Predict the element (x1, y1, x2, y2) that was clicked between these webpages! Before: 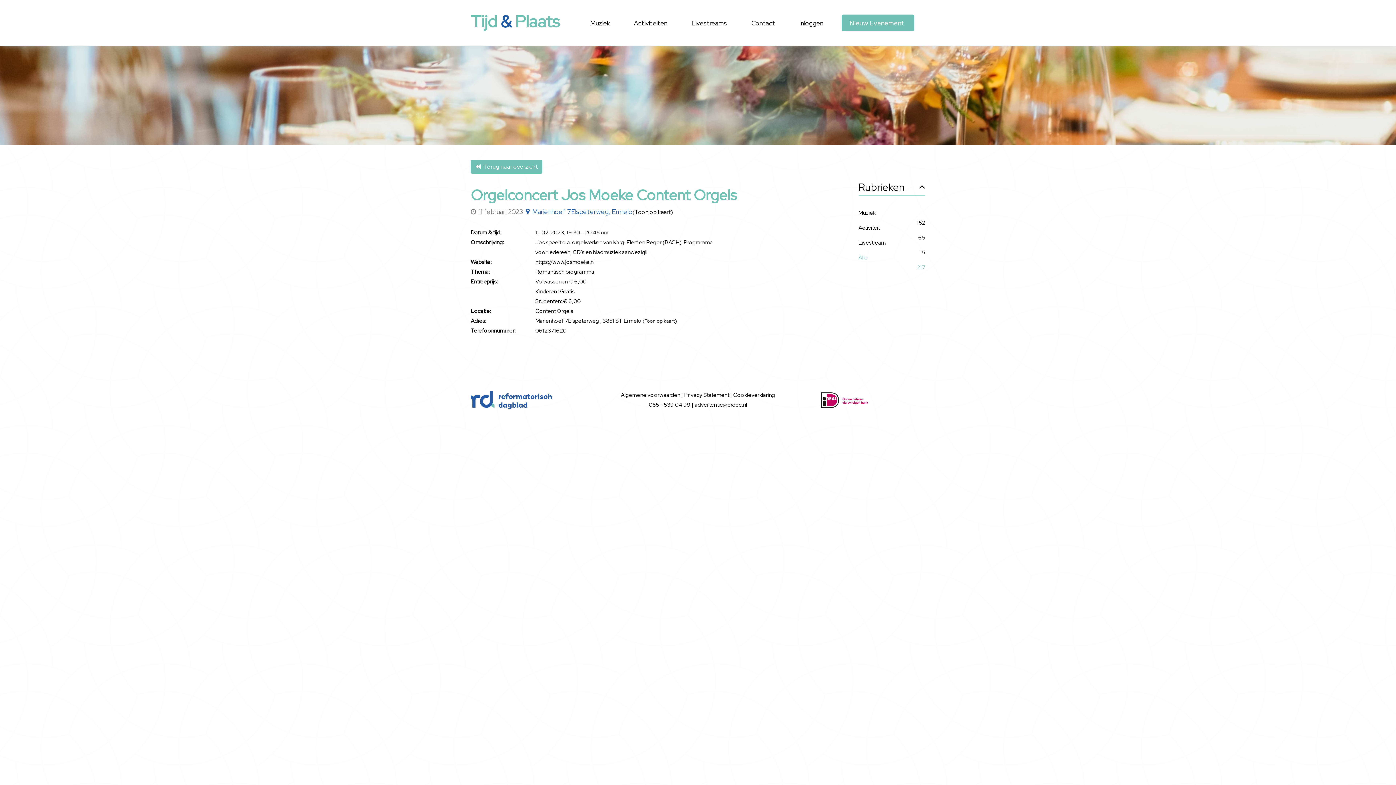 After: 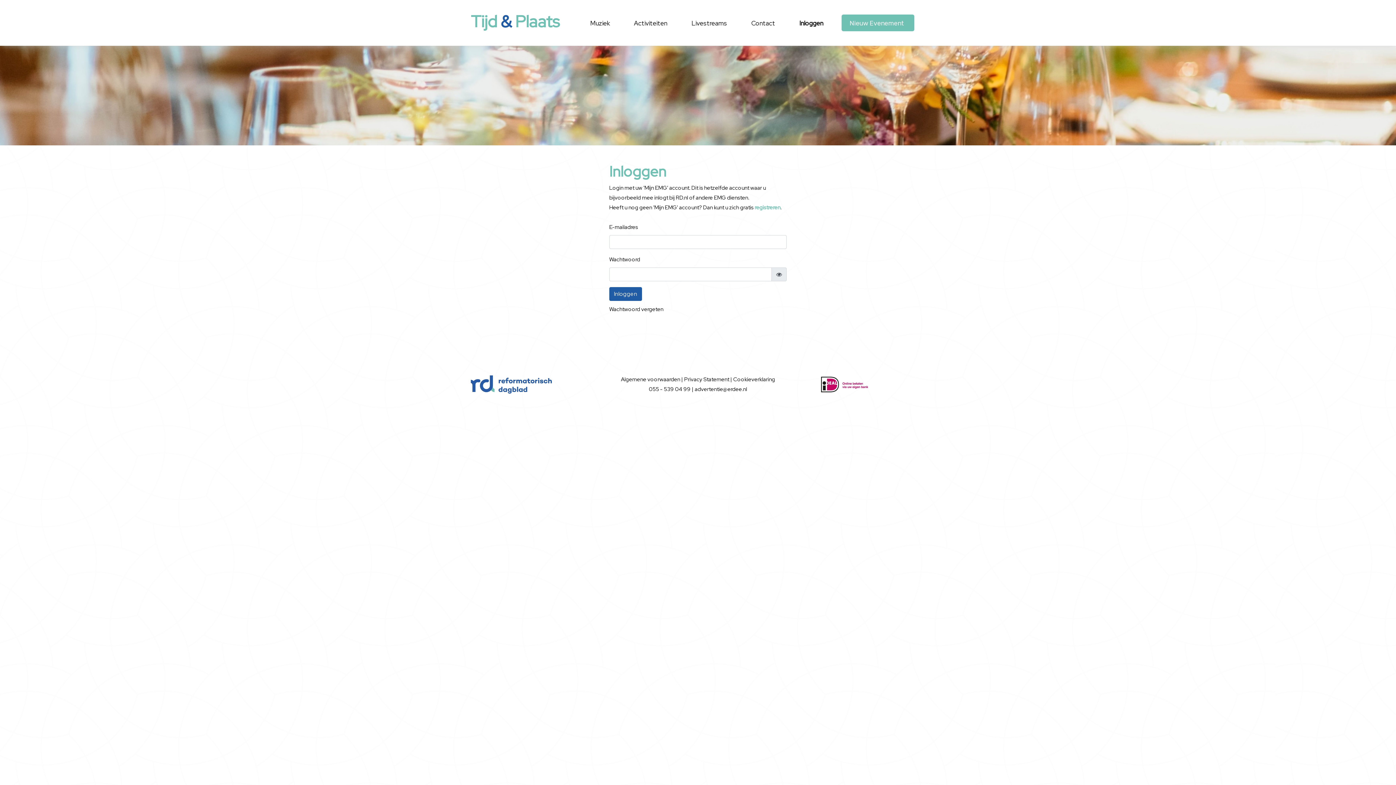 Action: bbox: (841, 14, 914, 31) label: Nieuw Evenement